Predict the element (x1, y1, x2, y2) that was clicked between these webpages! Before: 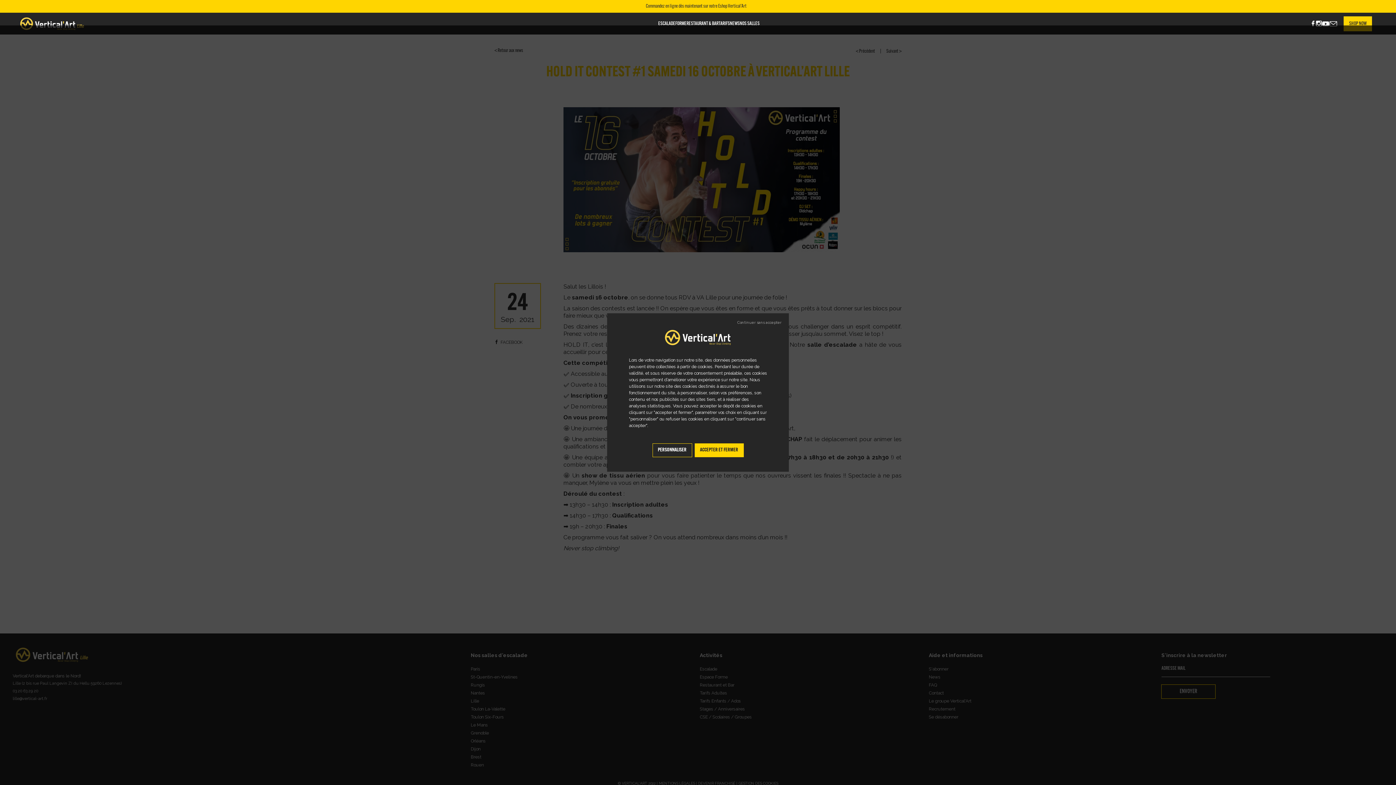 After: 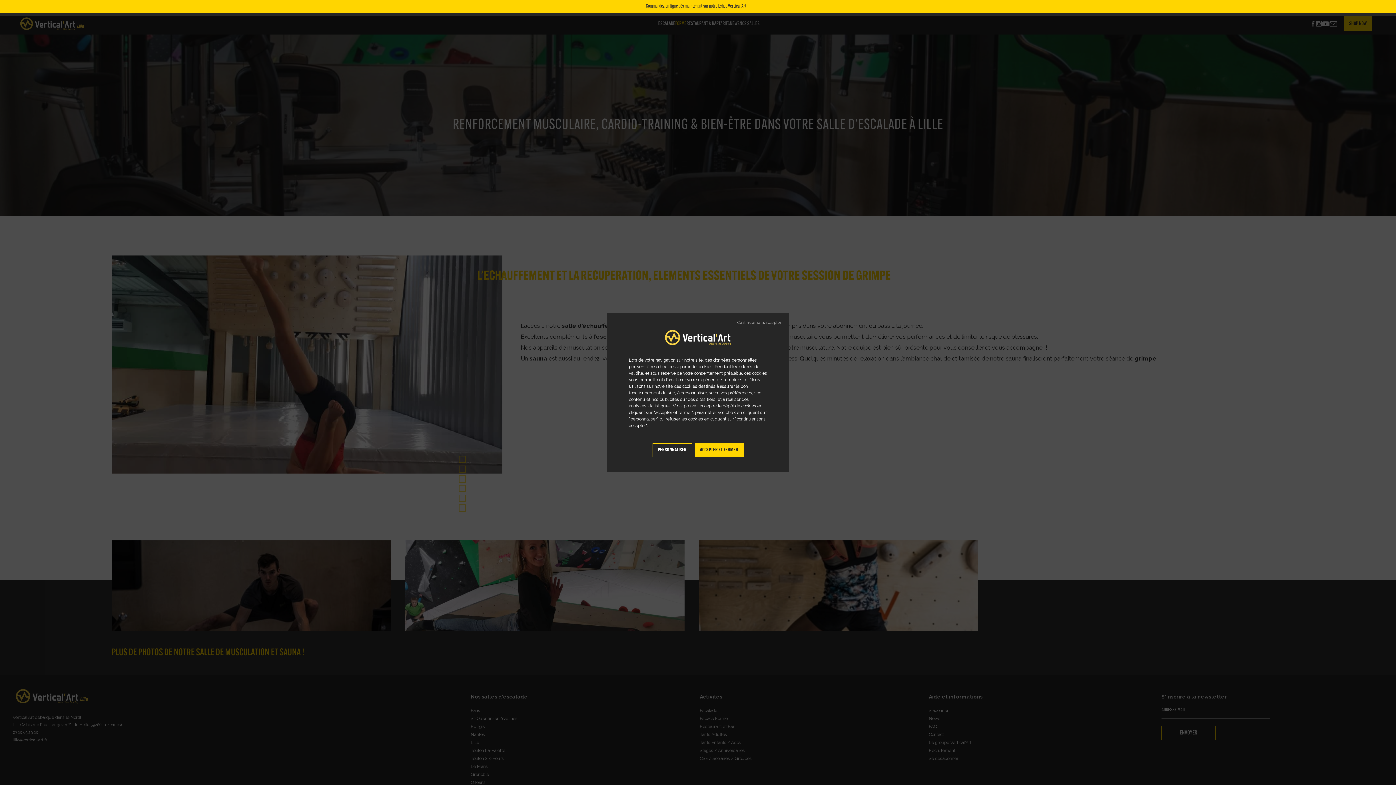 Action: label: FORME bbox: (675, 21, 686, 26)